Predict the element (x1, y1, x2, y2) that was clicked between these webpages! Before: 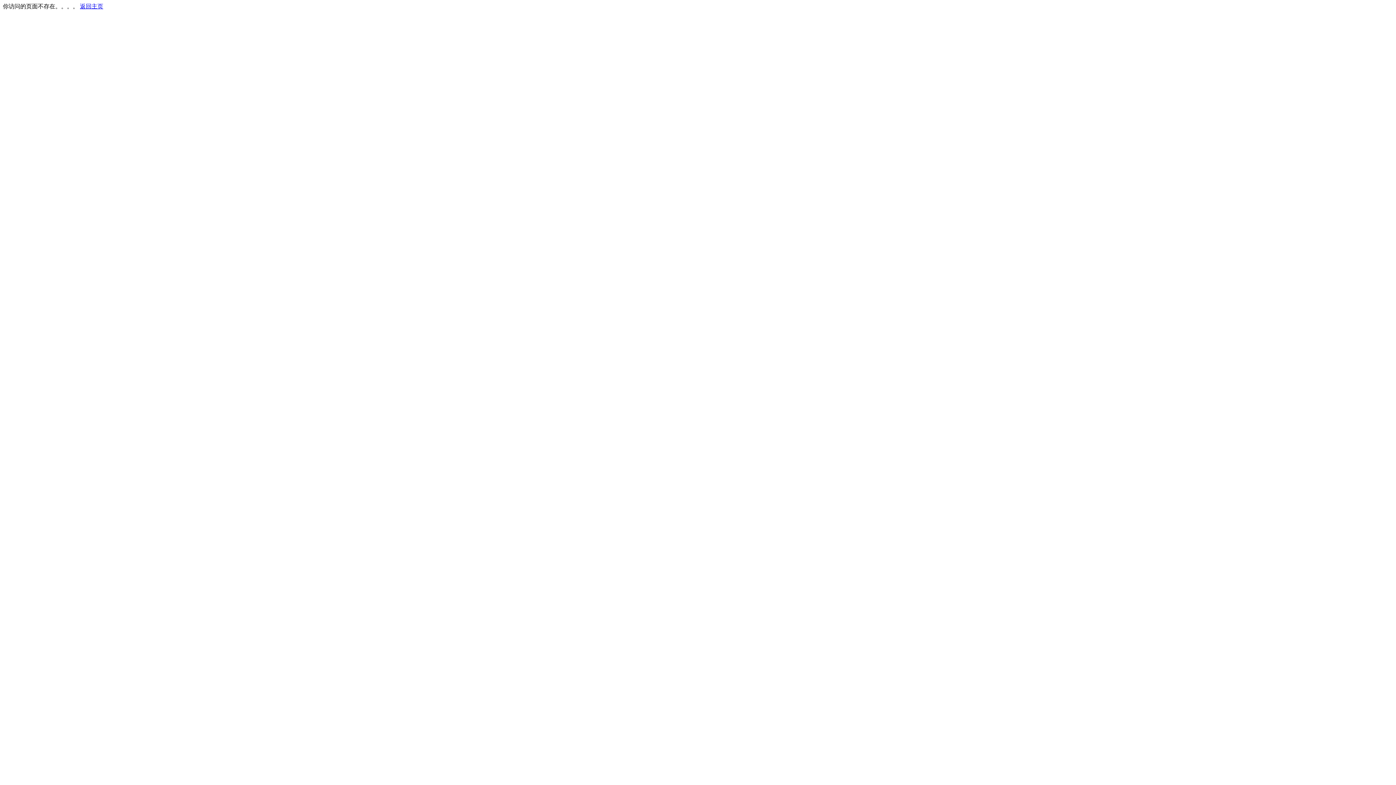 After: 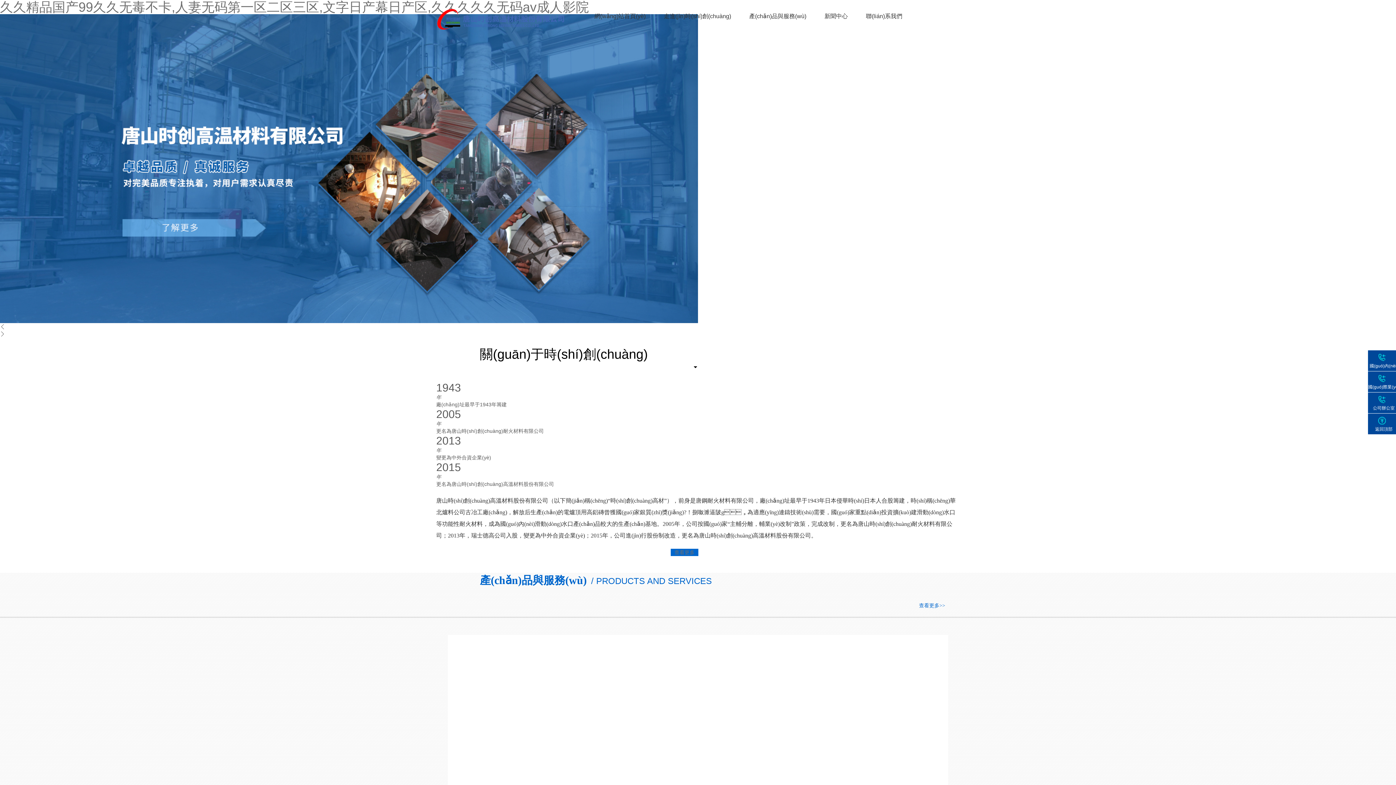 Action: bbox: (80, 3, 103, 9) label: 返回主页